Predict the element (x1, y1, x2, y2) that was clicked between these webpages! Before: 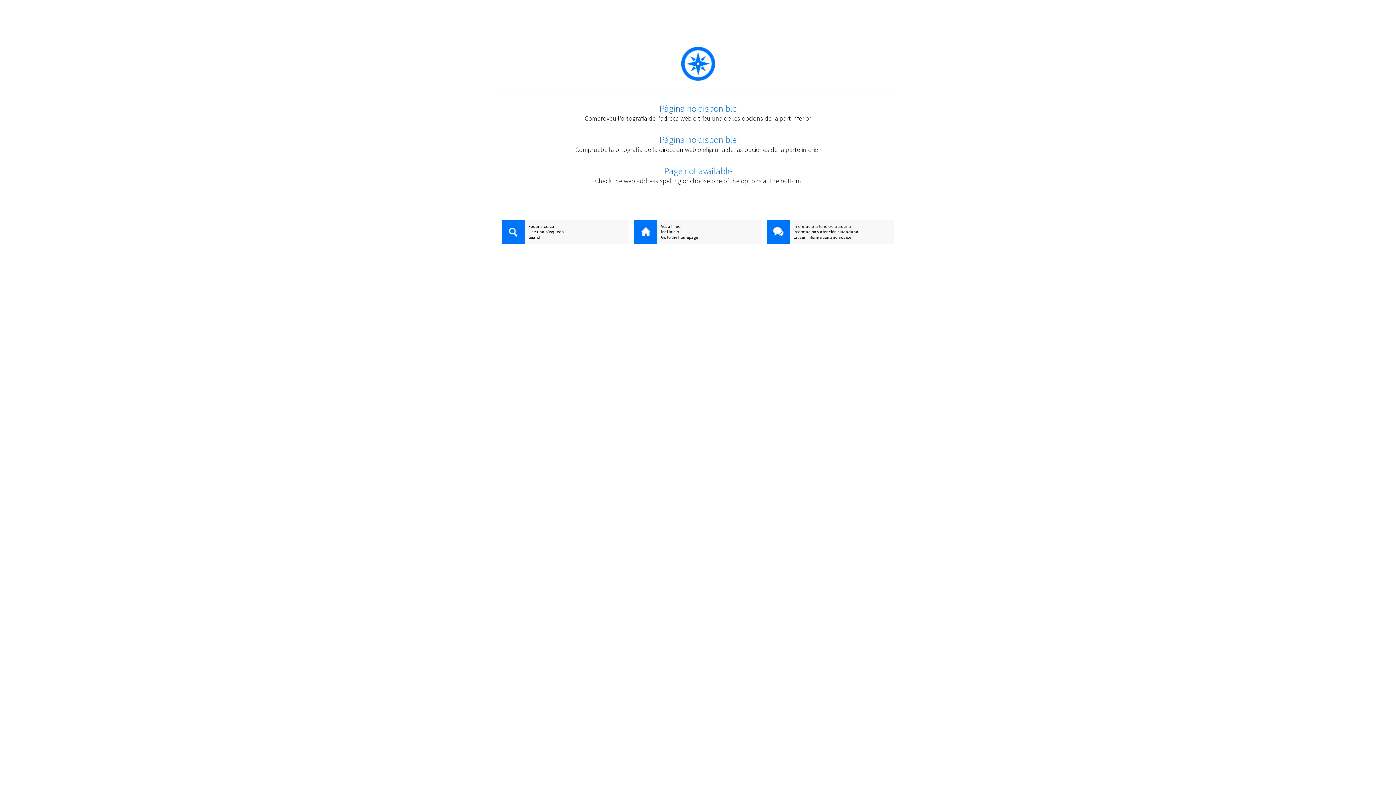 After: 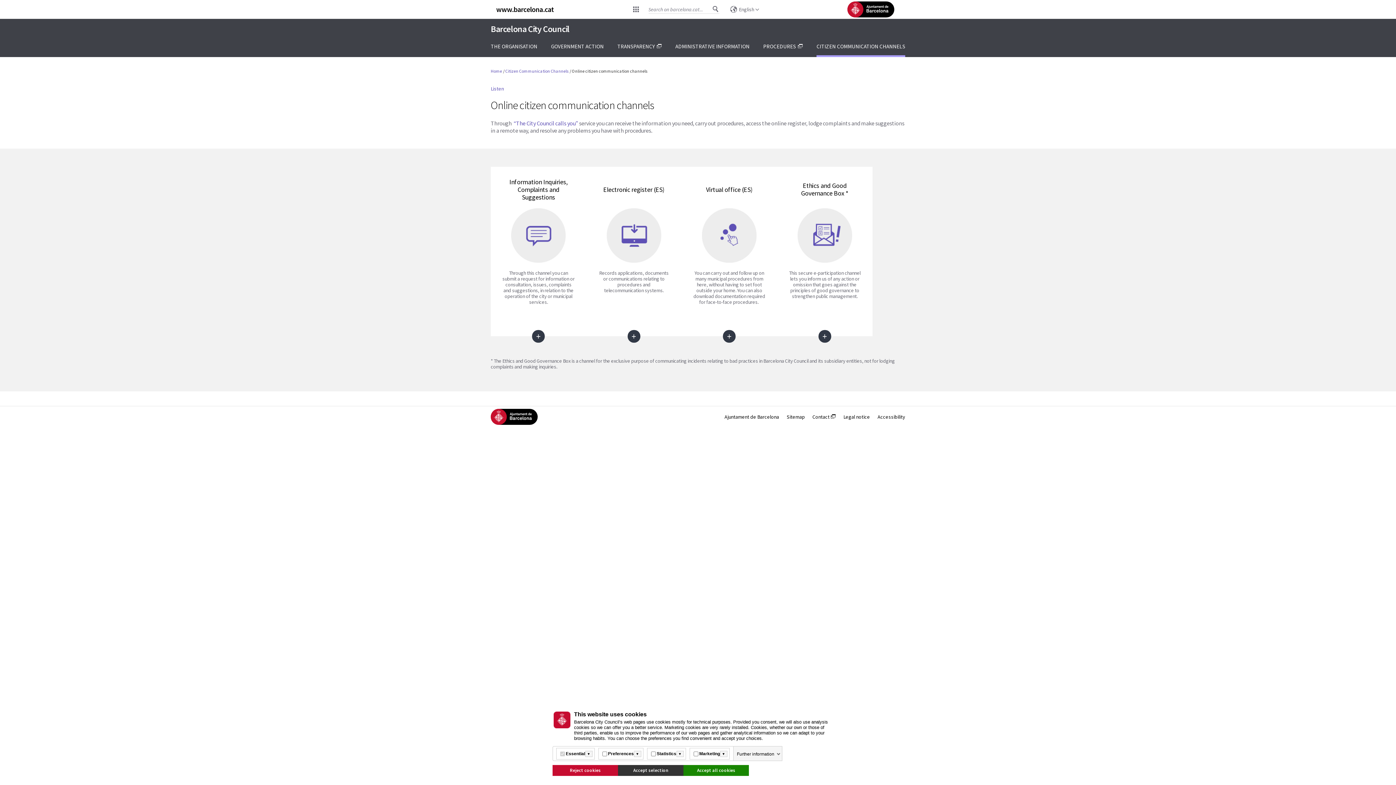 Action: bbox: (766, 234, 894, 240) label: Citizen information and advice